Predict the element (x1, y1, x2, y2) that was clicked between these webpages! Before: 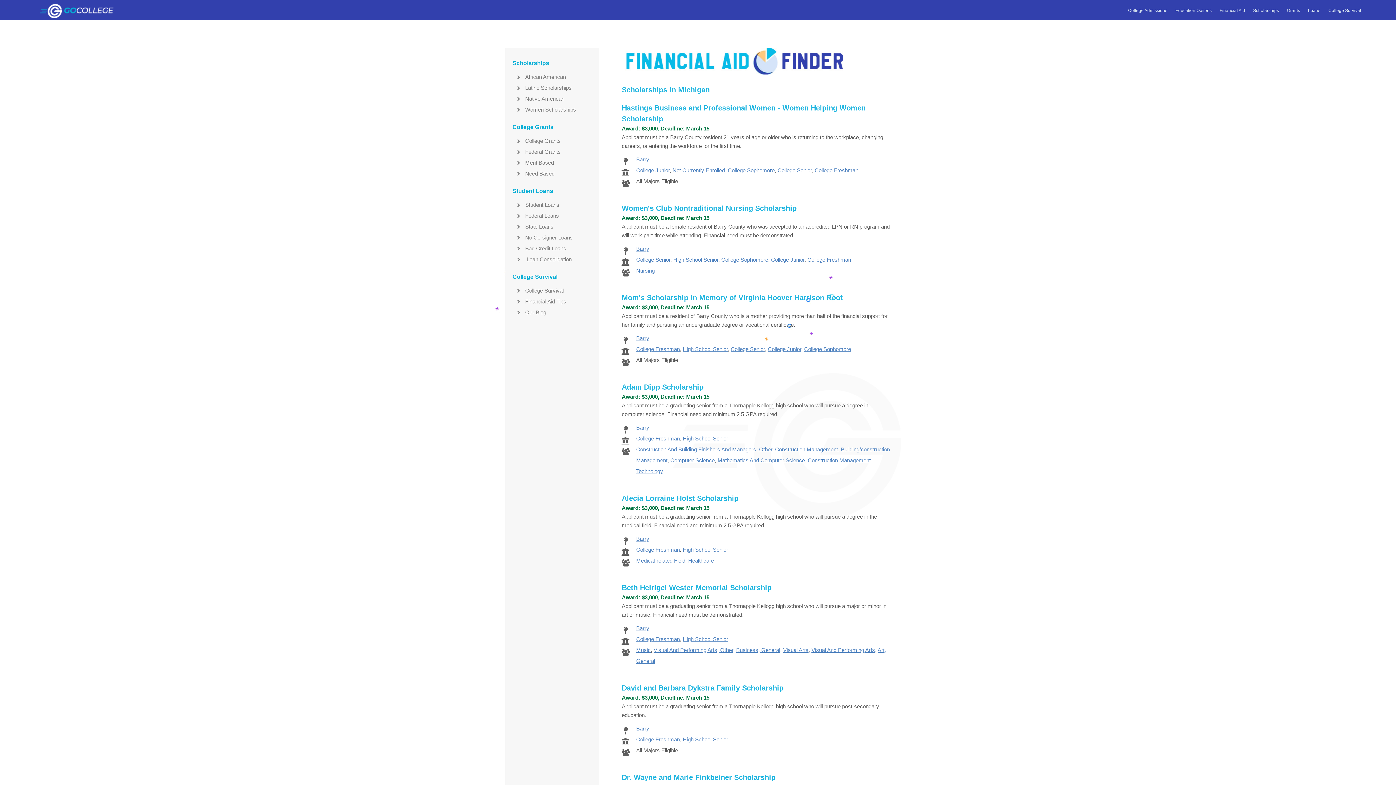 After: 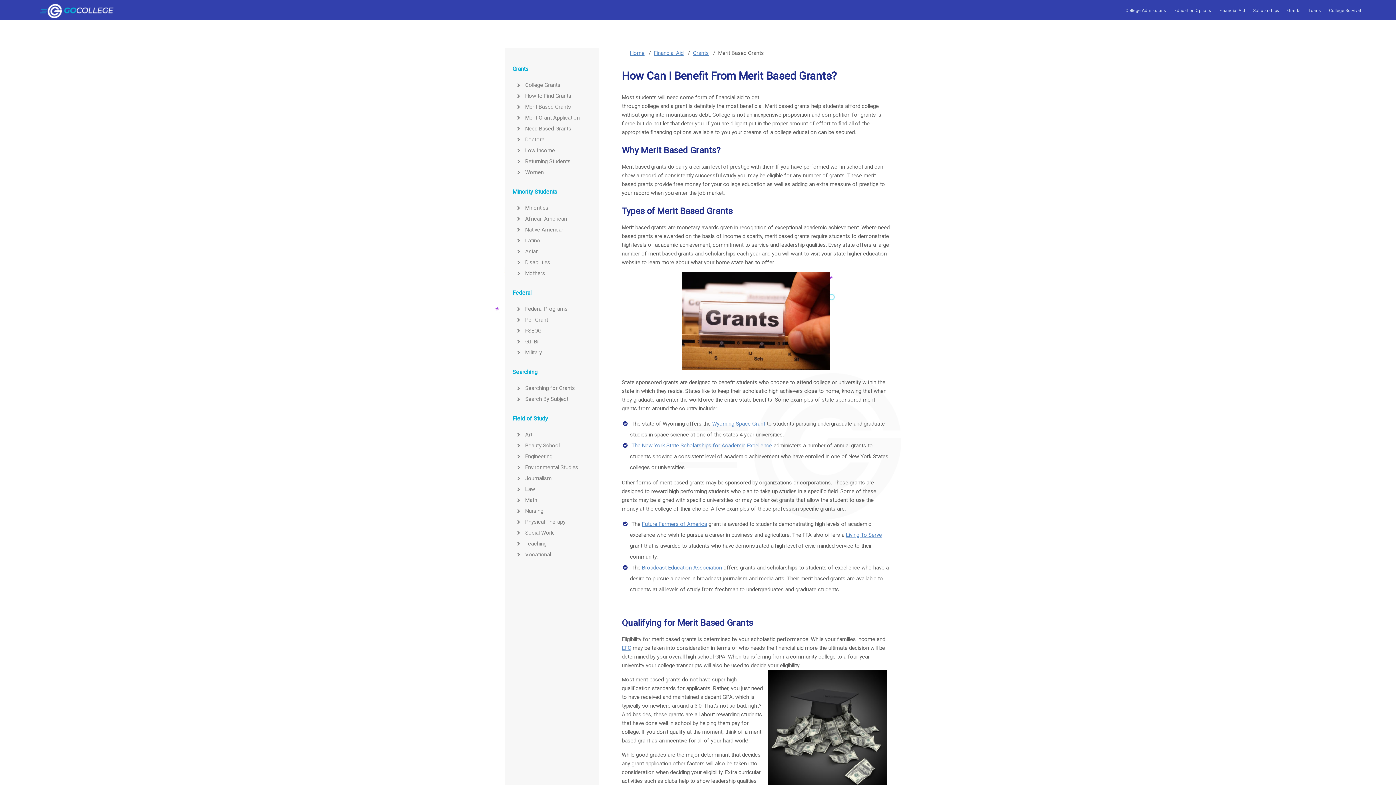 Action: label: Merit Based bbox: (512, 159, 554, 165)